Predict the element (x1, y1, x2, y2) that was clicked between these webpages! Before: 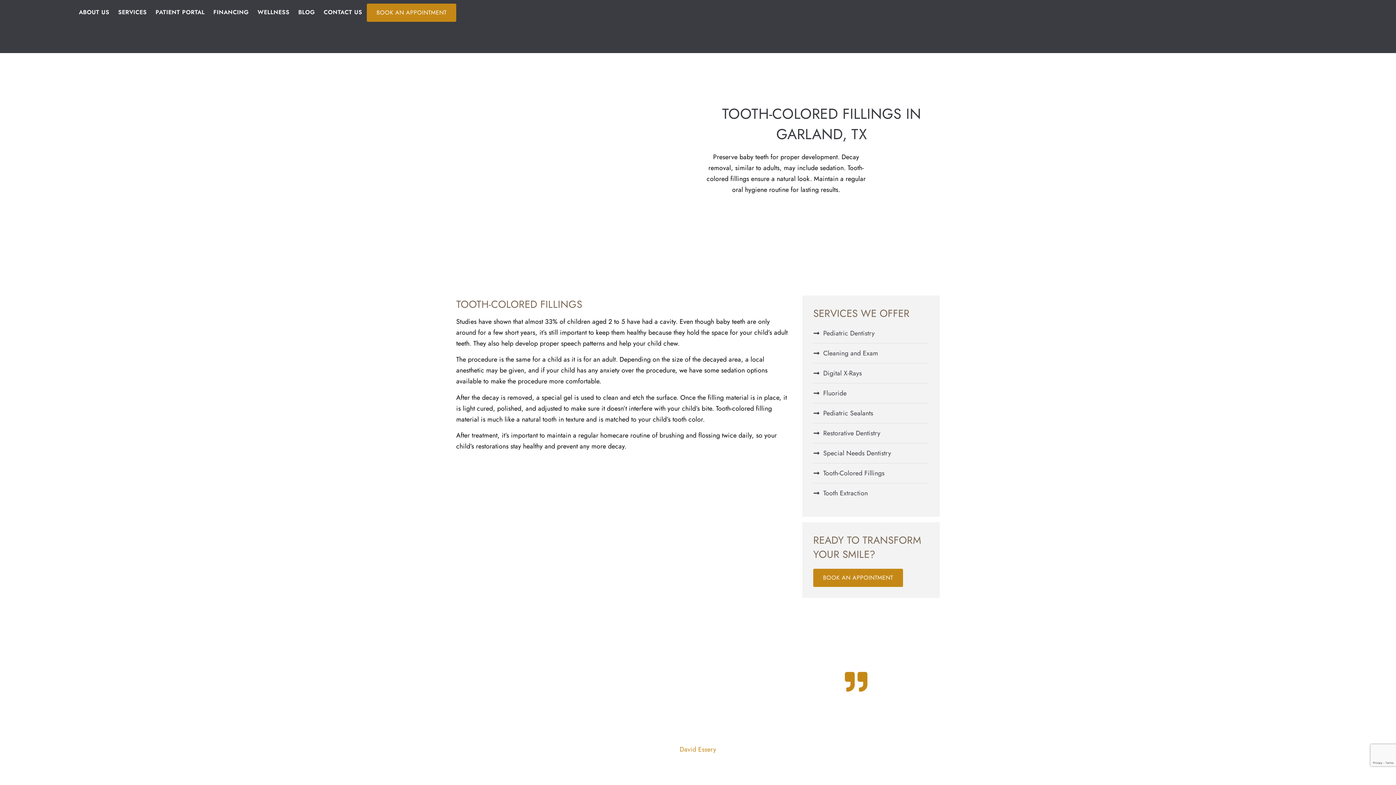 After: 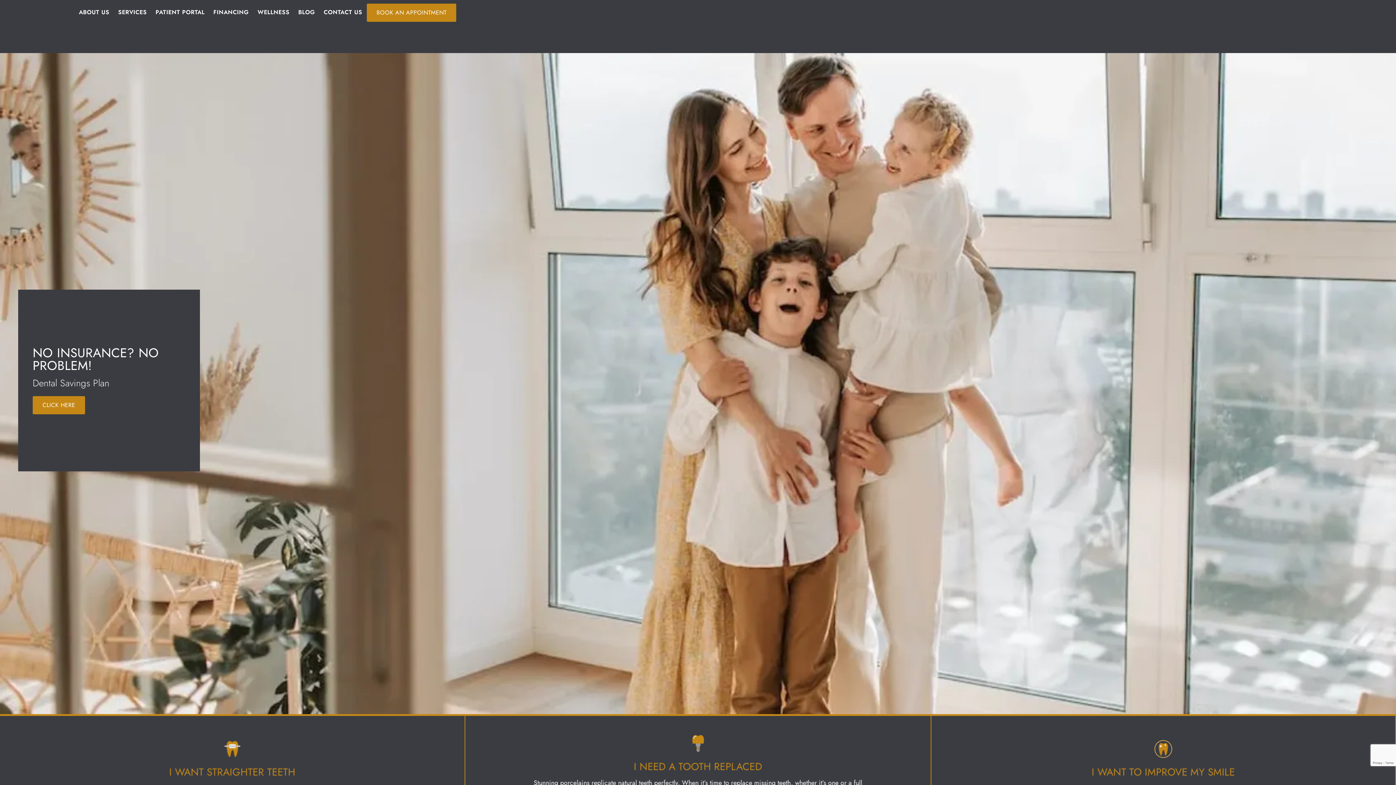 Action: bbox: (5, 3, 74, 49)